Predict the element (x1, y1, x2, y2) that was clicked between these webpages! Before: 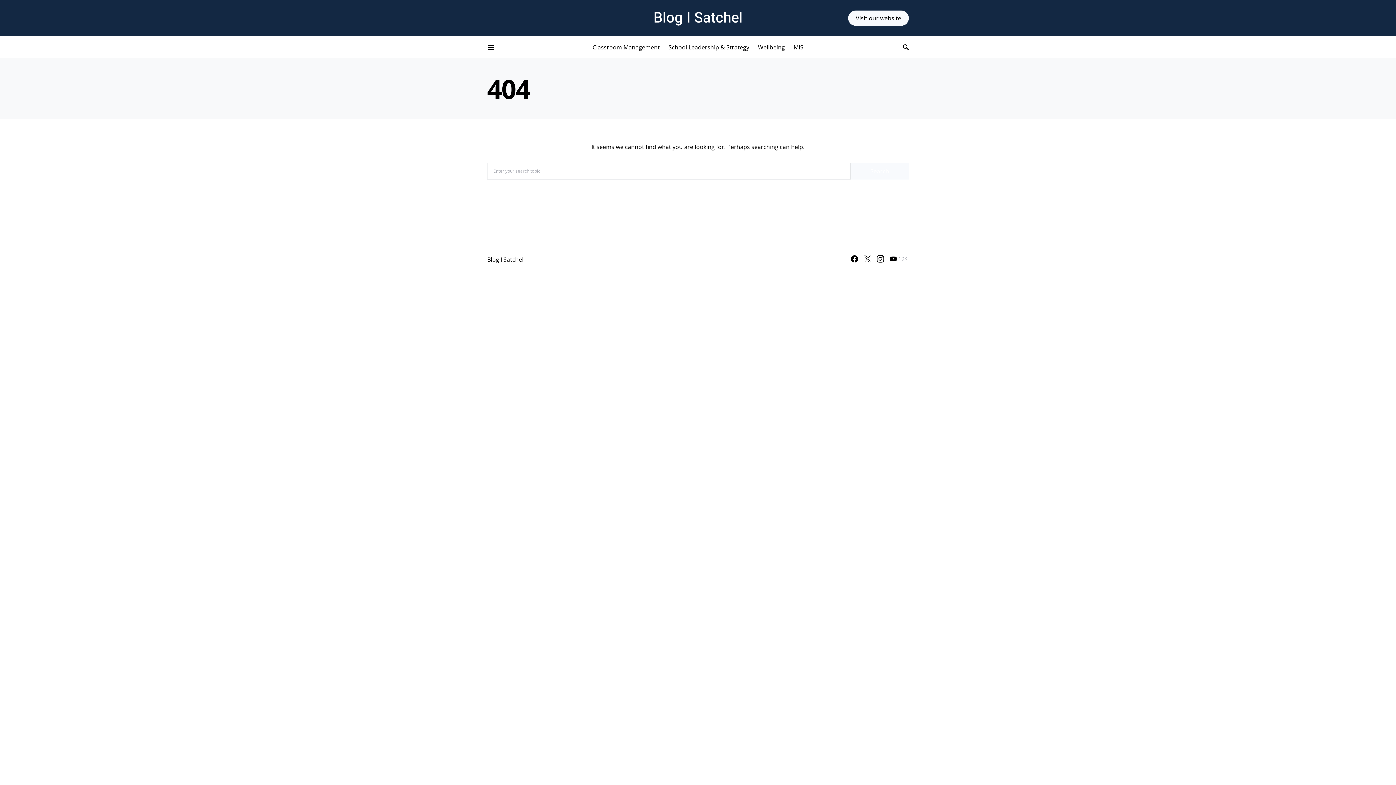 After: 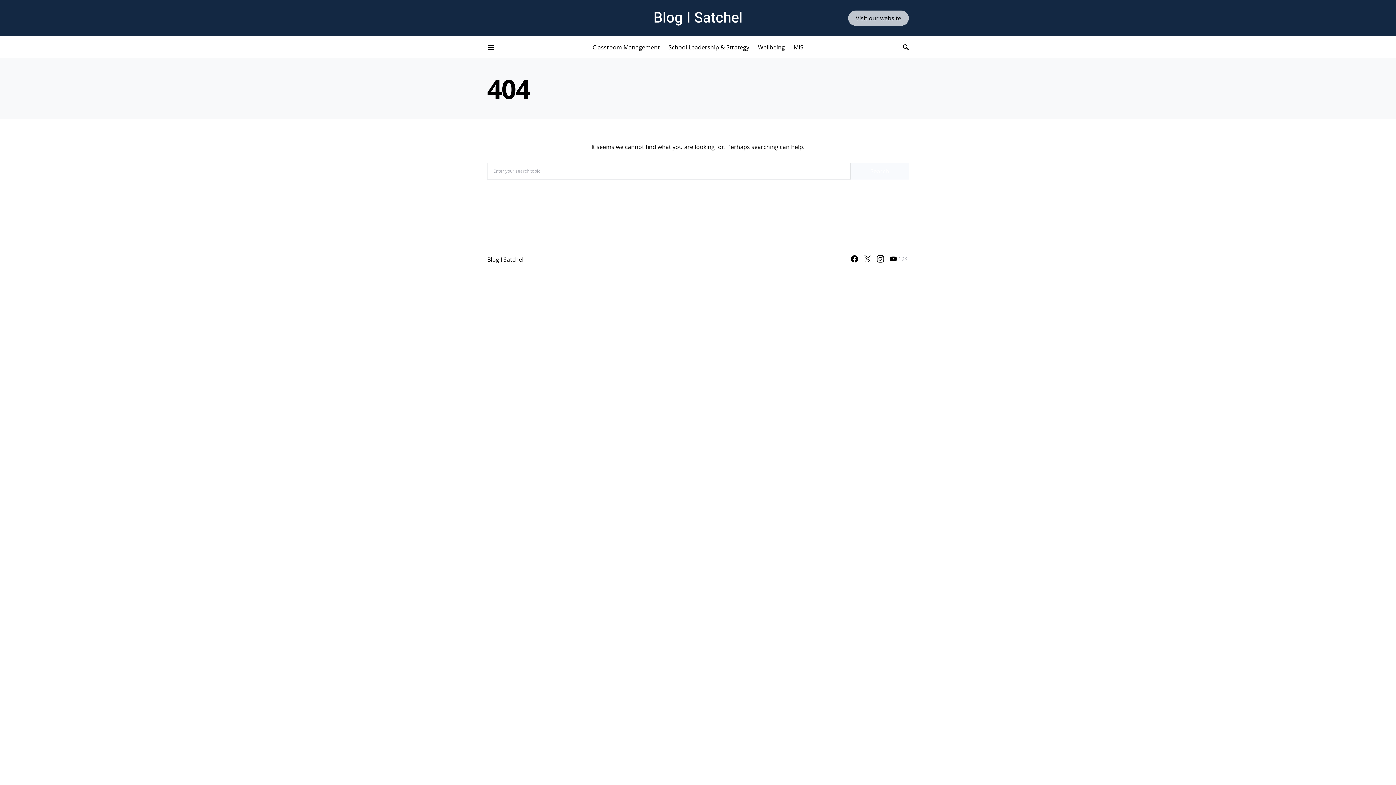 Action: bbox: (848, 10, 909, 25) label: Visit our website